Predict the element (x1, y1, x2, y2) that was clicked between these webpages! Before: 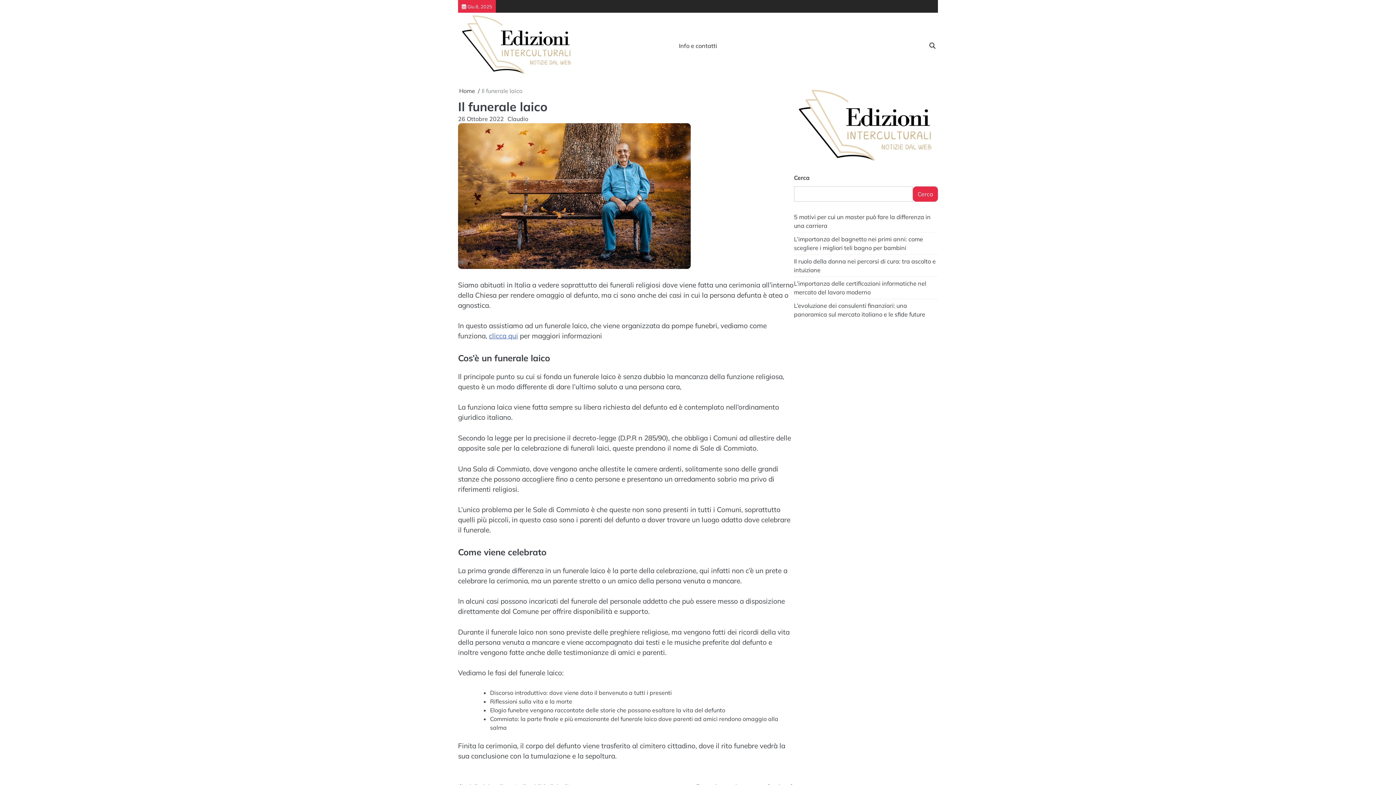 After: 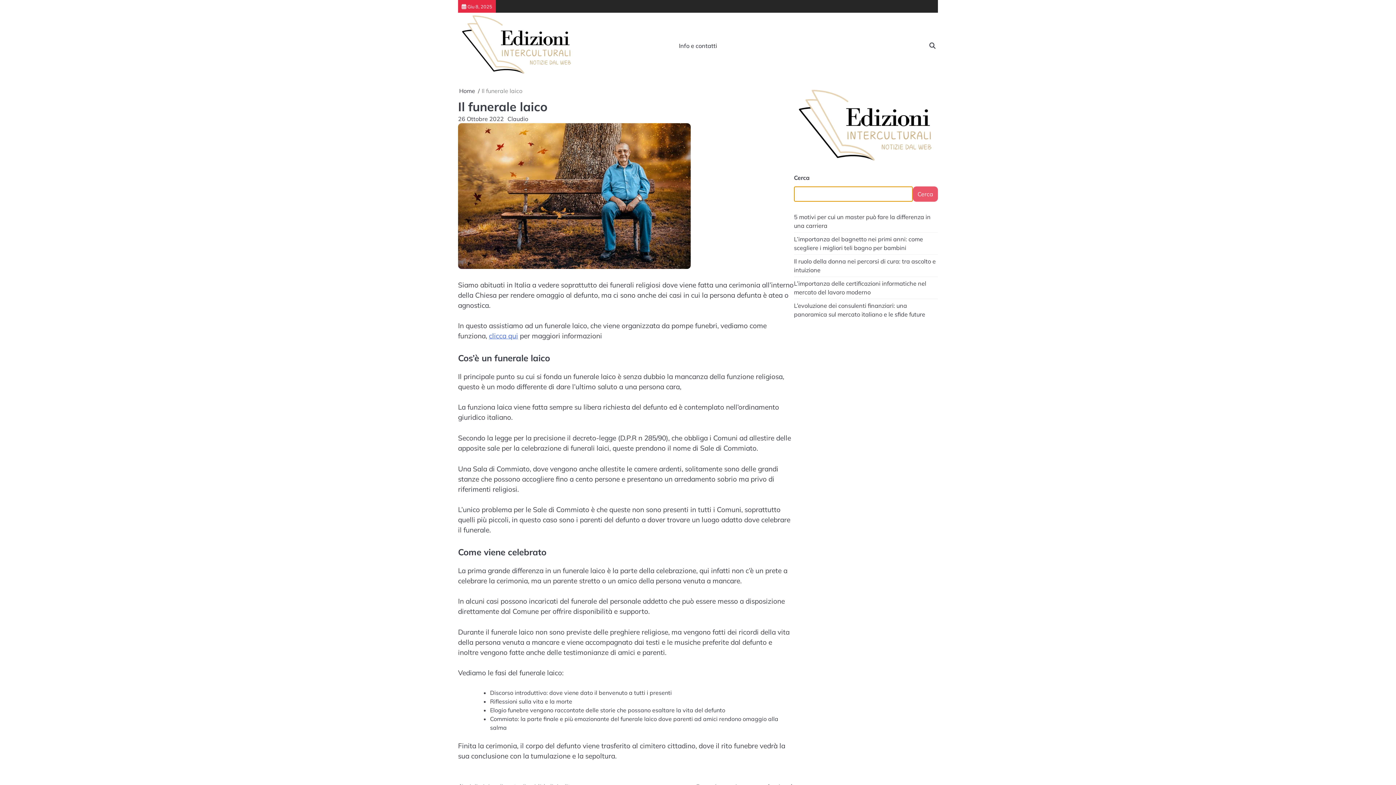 Action: bbox: (913, 186, 938, 201) label: Cerca